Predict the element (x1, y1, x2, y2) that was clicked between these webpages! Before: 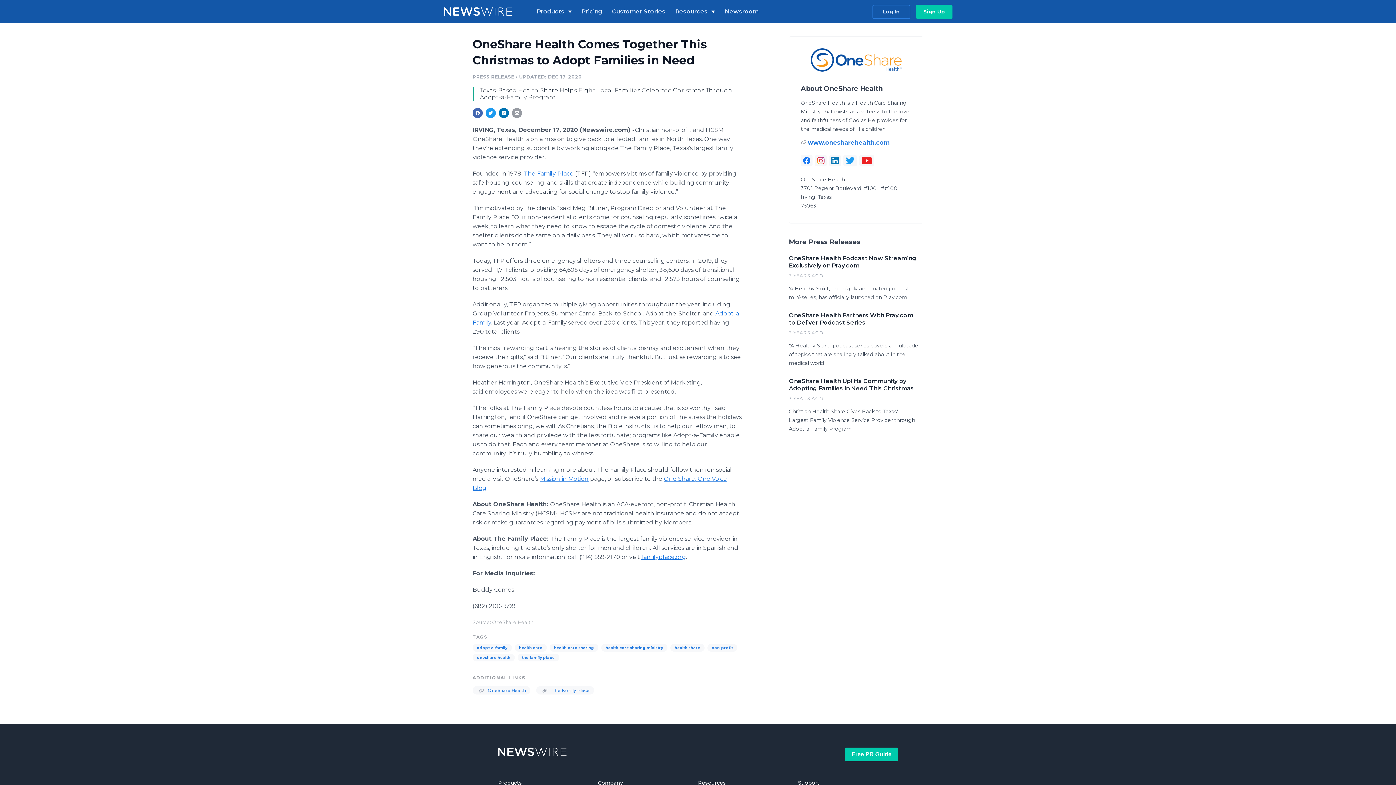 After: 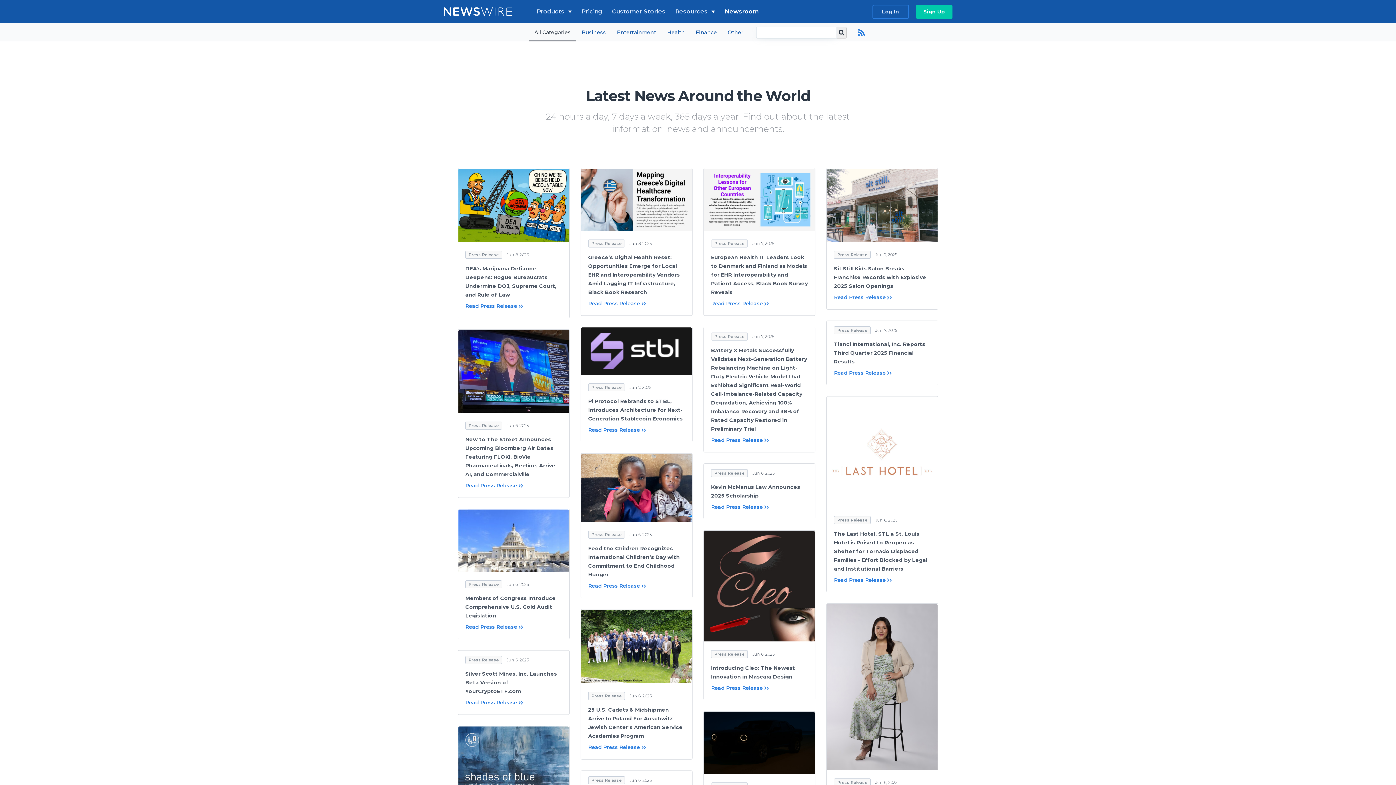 Action: bbox: (722, 6, 766, 16) label: Newsroom